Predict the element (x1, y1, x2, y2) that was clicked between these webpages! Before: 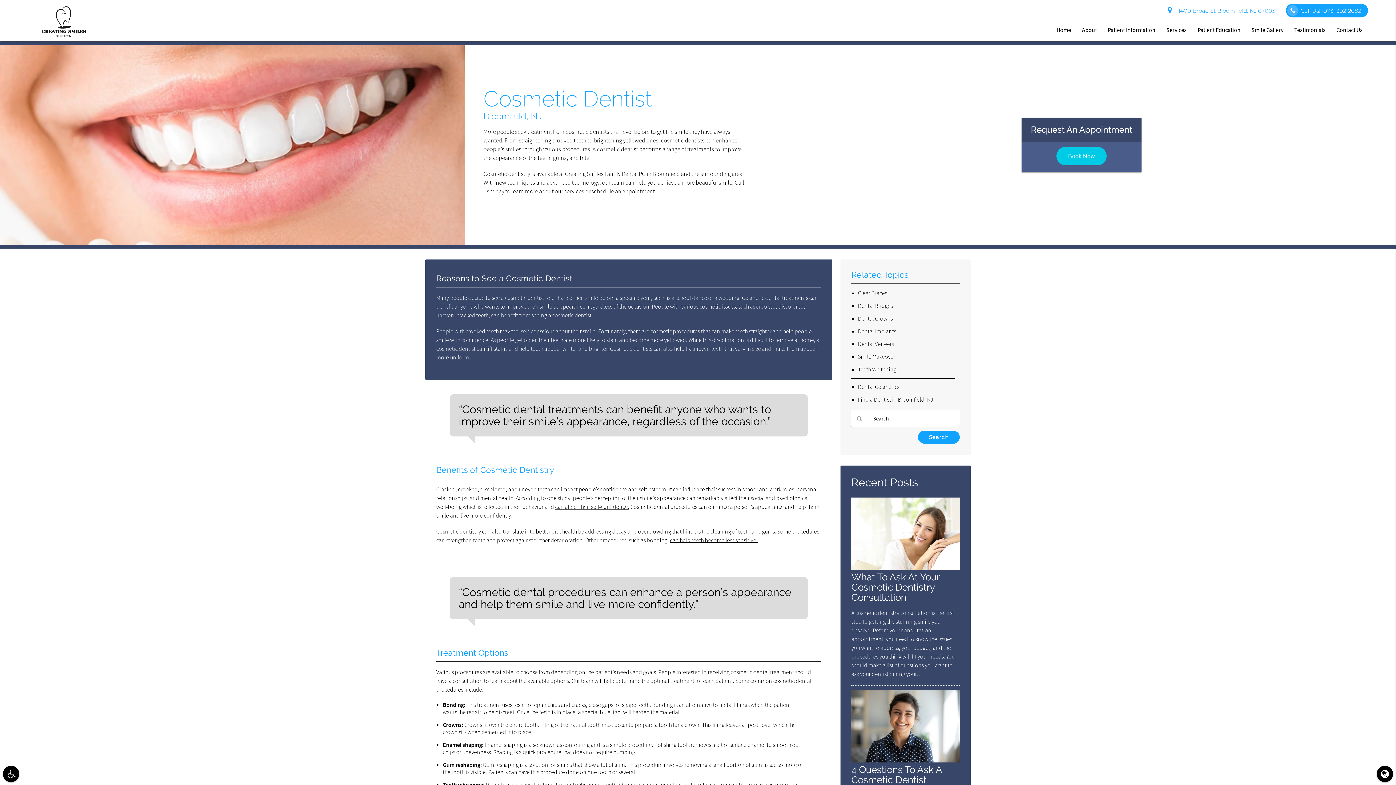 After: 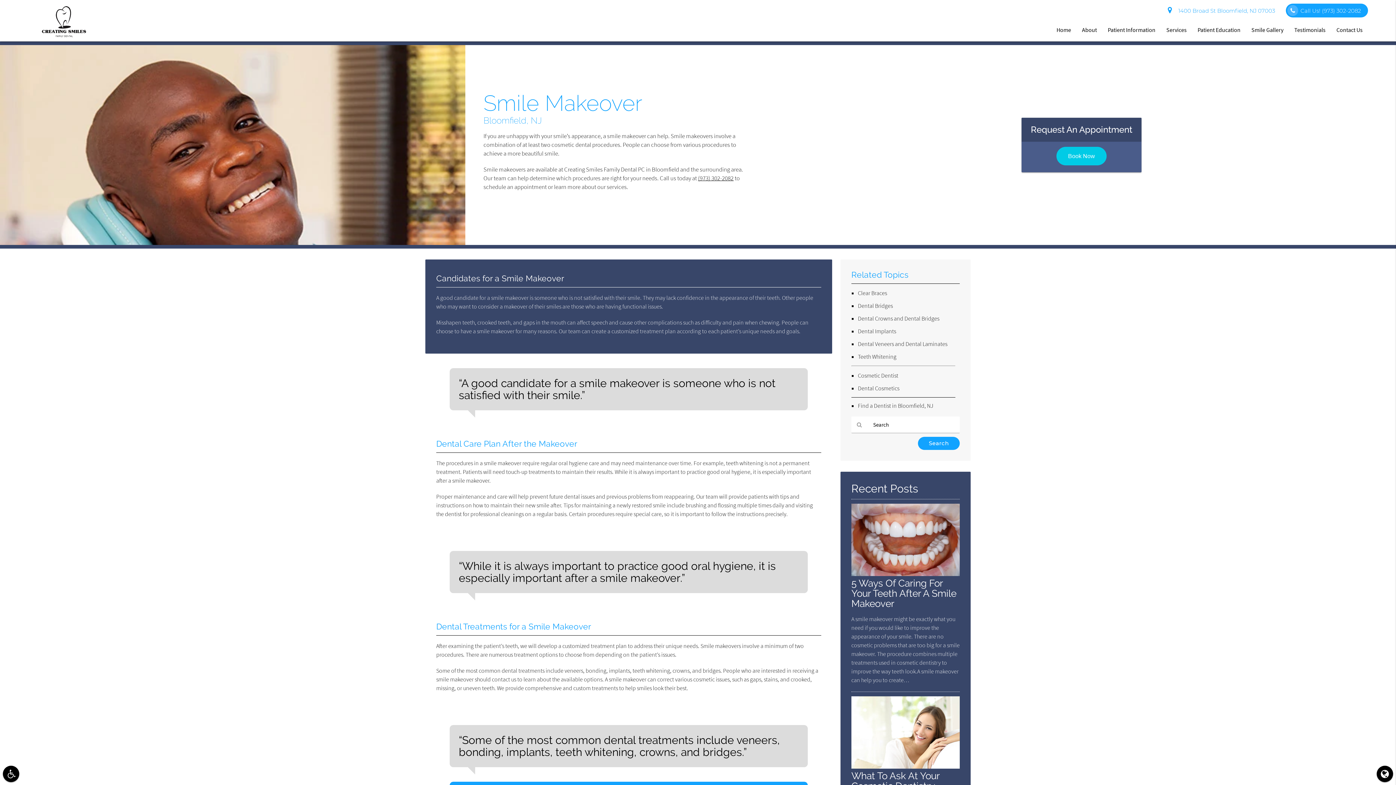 Action: label: Smile Makeover bbox: (858, 353, 895, 360)